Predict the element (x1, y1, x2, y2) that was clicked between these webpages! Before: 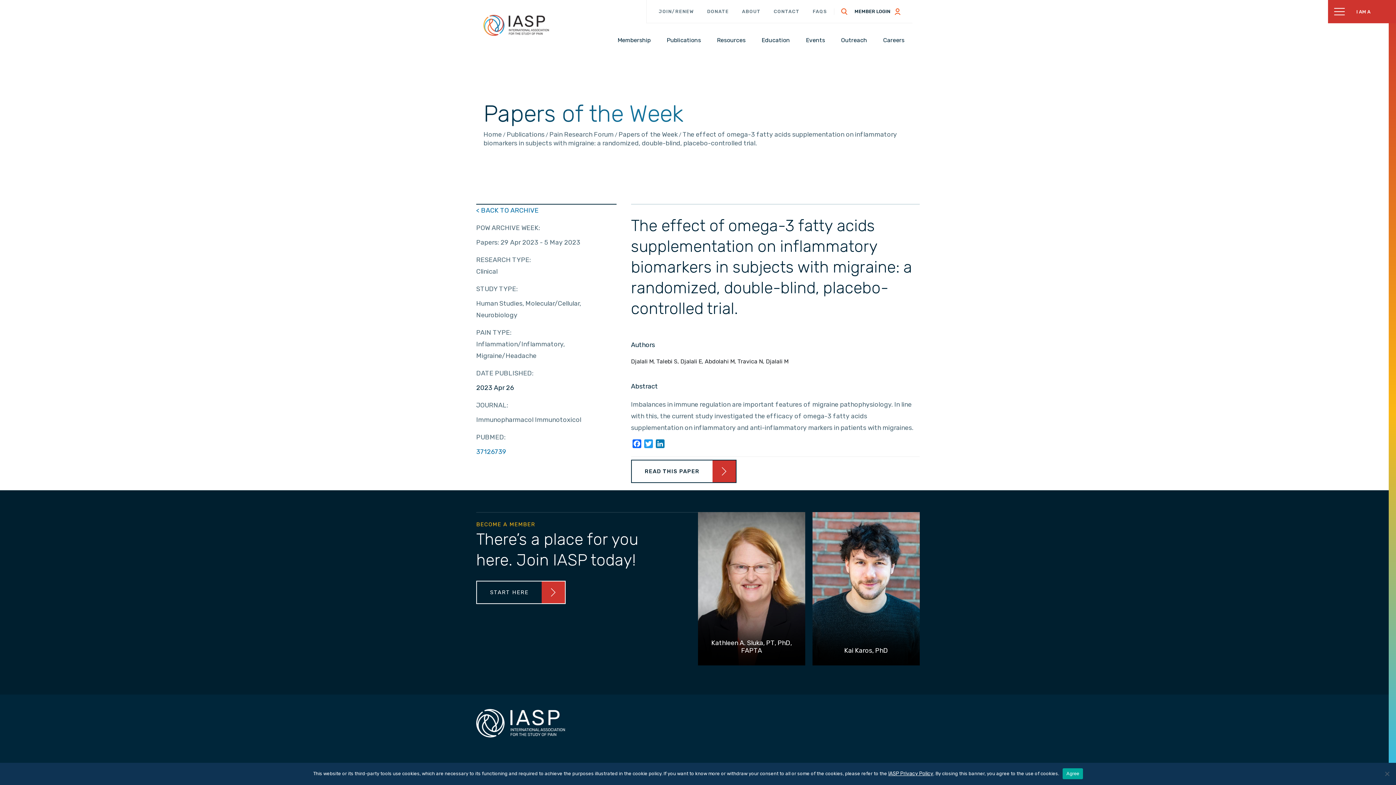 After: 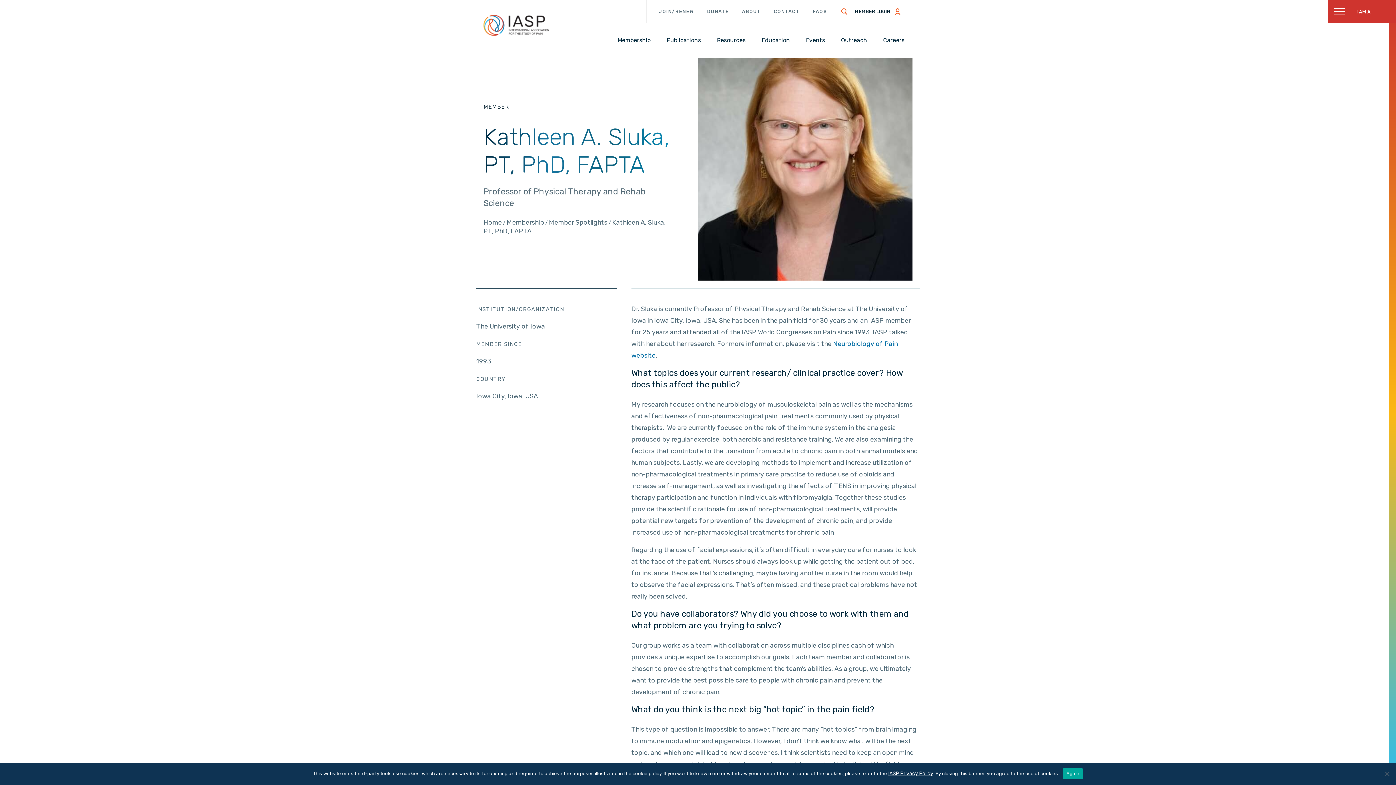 Action: label: Kathleen A. Sluka, PT, PhD, FAPTA bbox: (698, 512, 805, 665)